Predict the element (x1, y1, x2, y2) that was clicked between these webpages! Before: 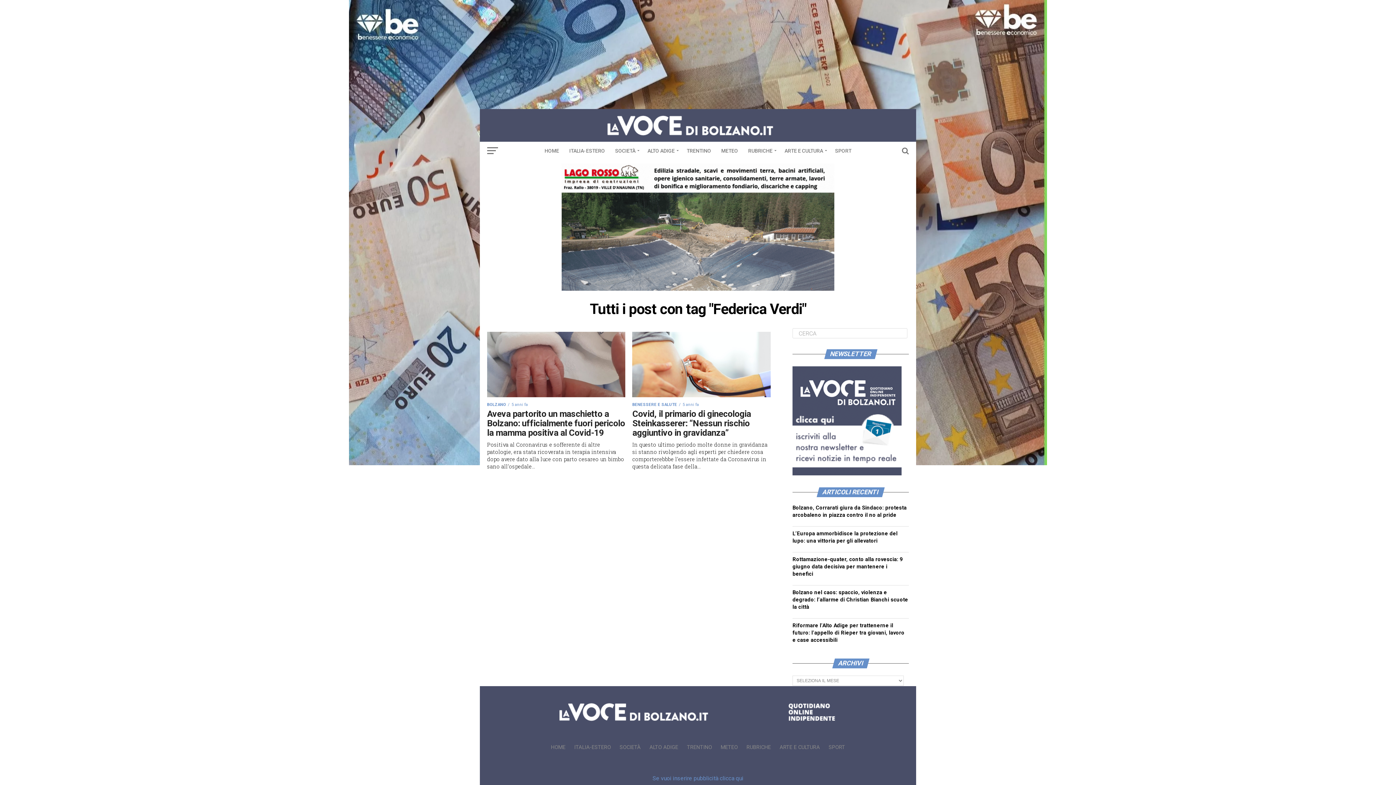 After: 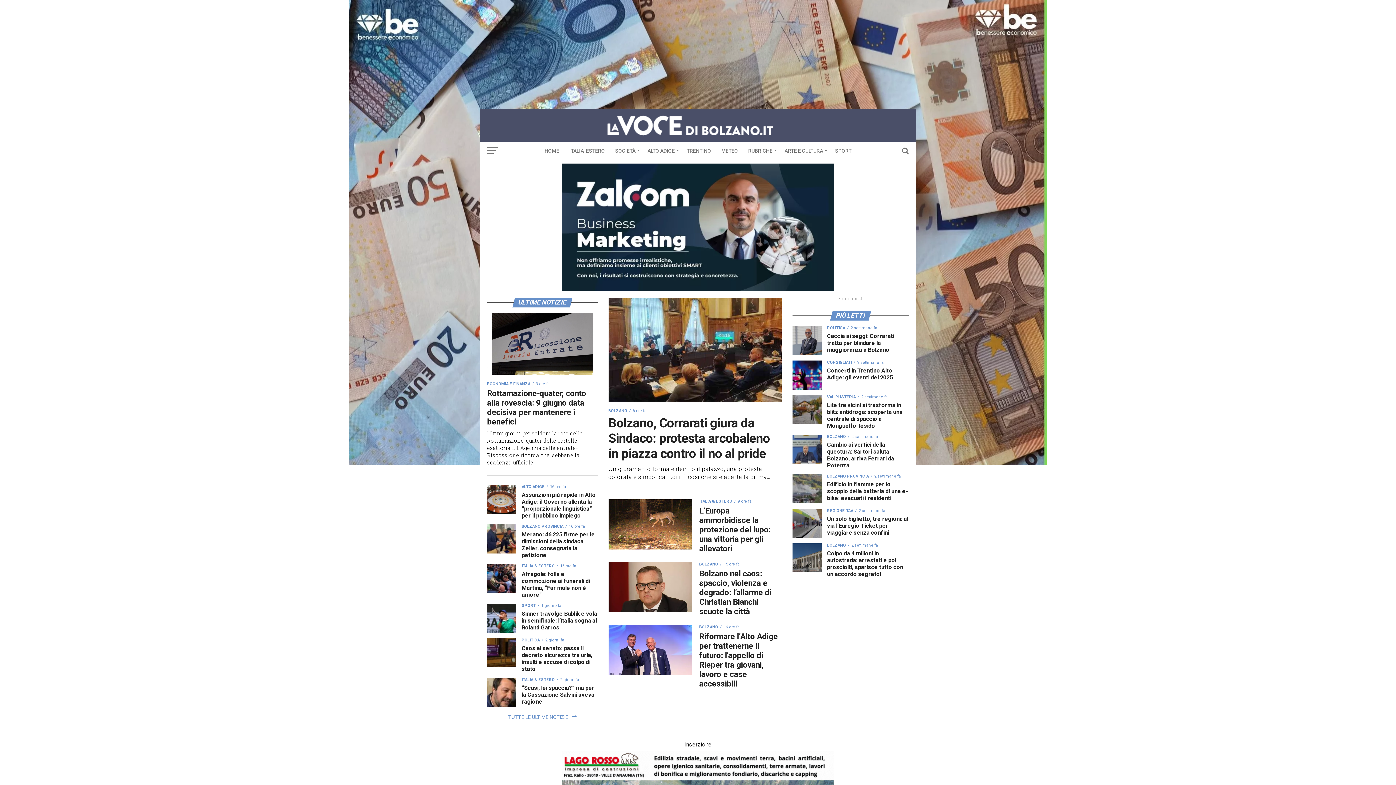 Action: label: HOME bbox: (540, 141, 563, 160)